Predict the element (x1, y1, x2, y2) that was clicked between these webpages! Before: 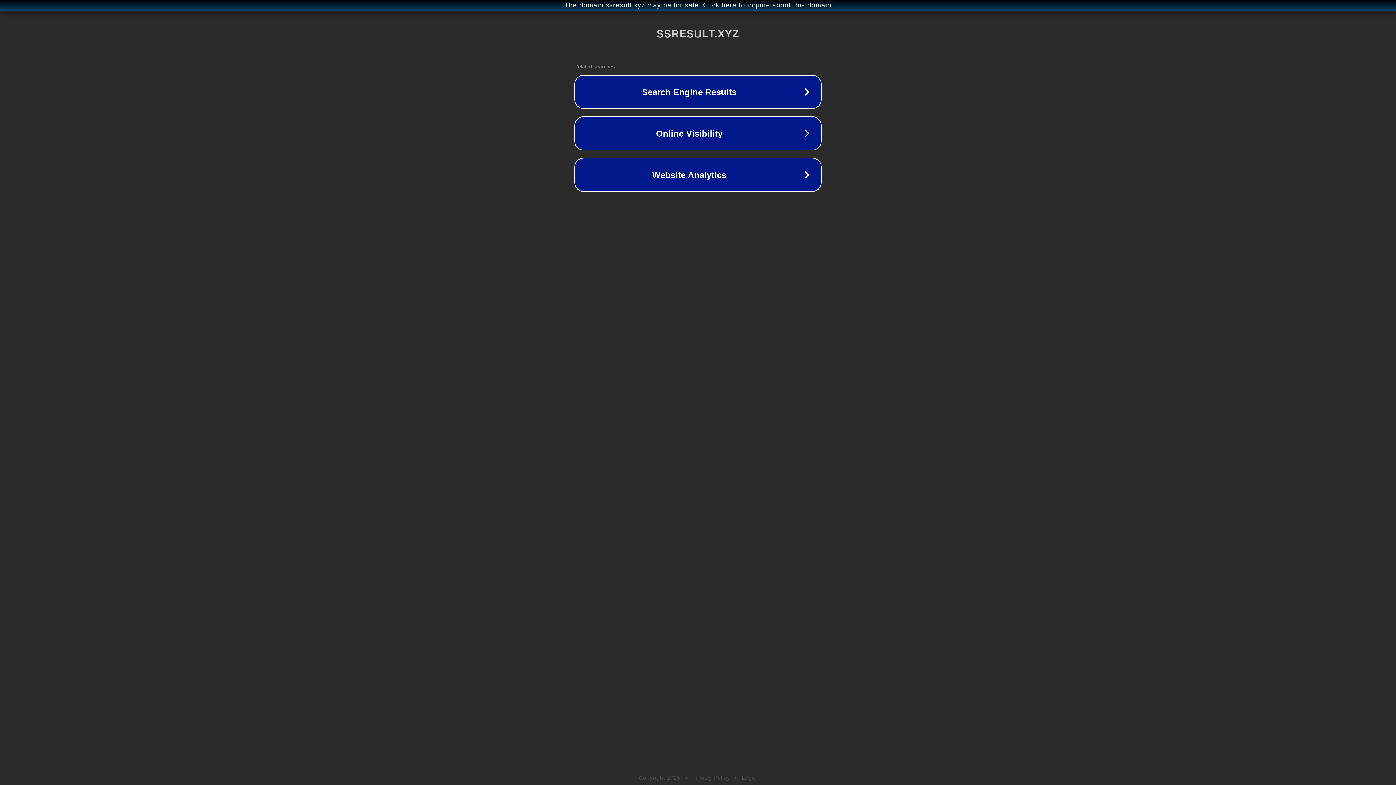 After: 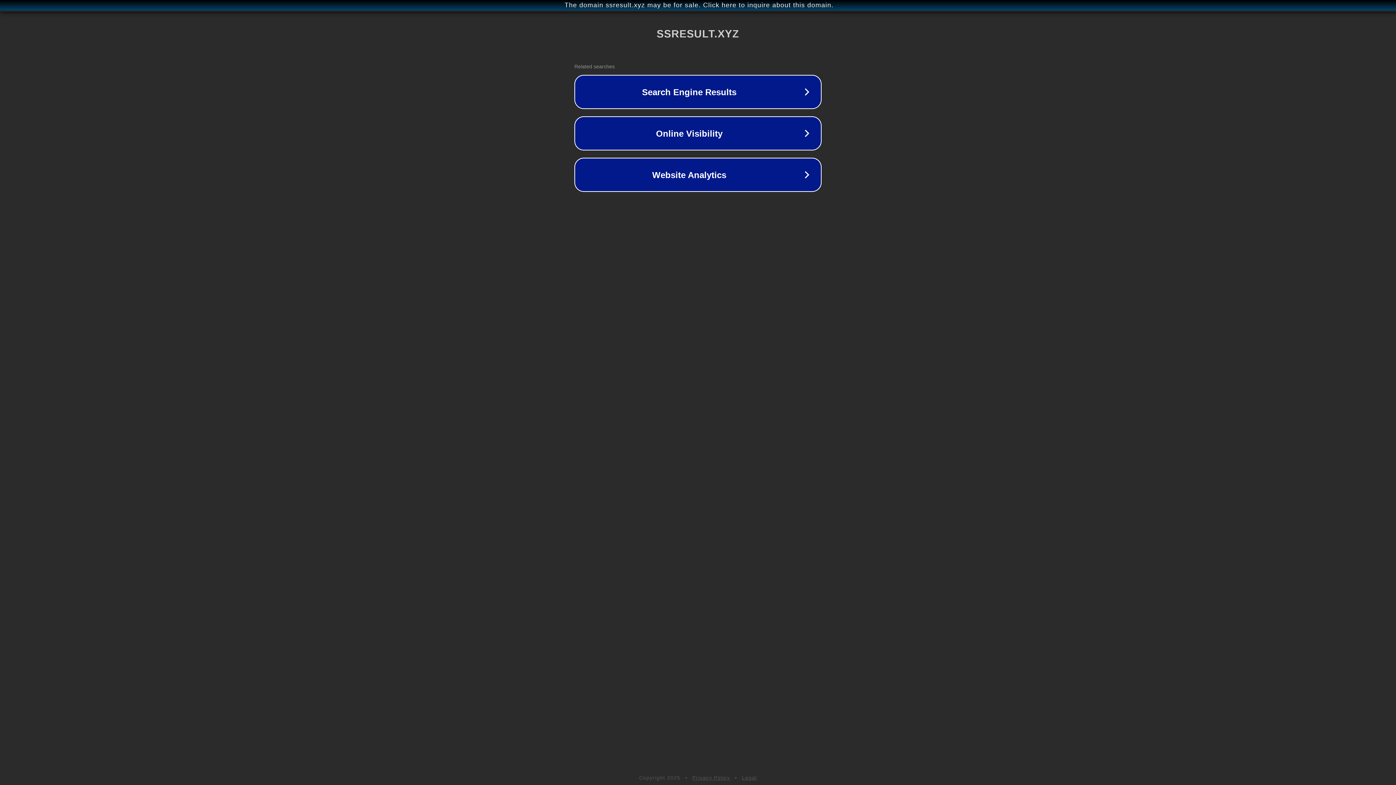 Action: label: Legal bbox: (742, 775, 757, 781)